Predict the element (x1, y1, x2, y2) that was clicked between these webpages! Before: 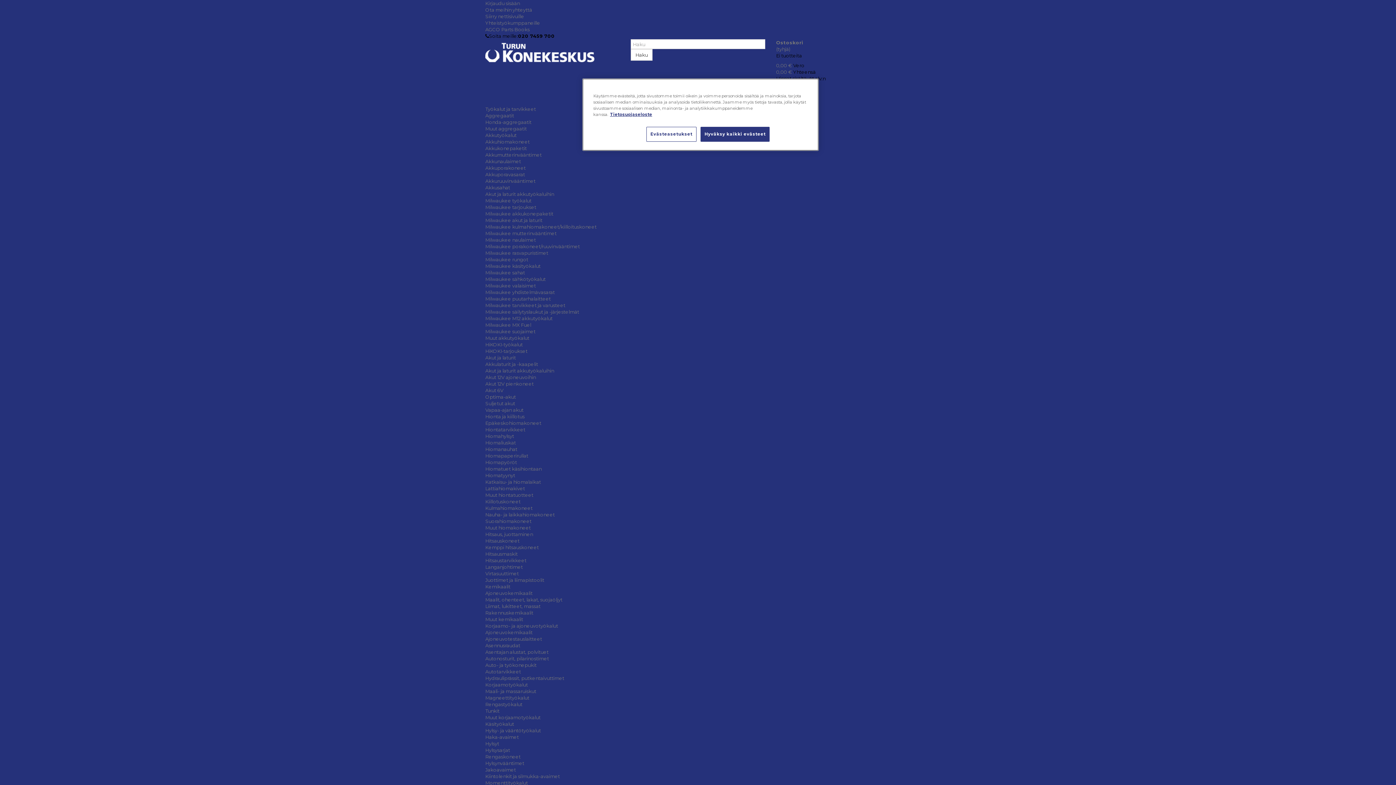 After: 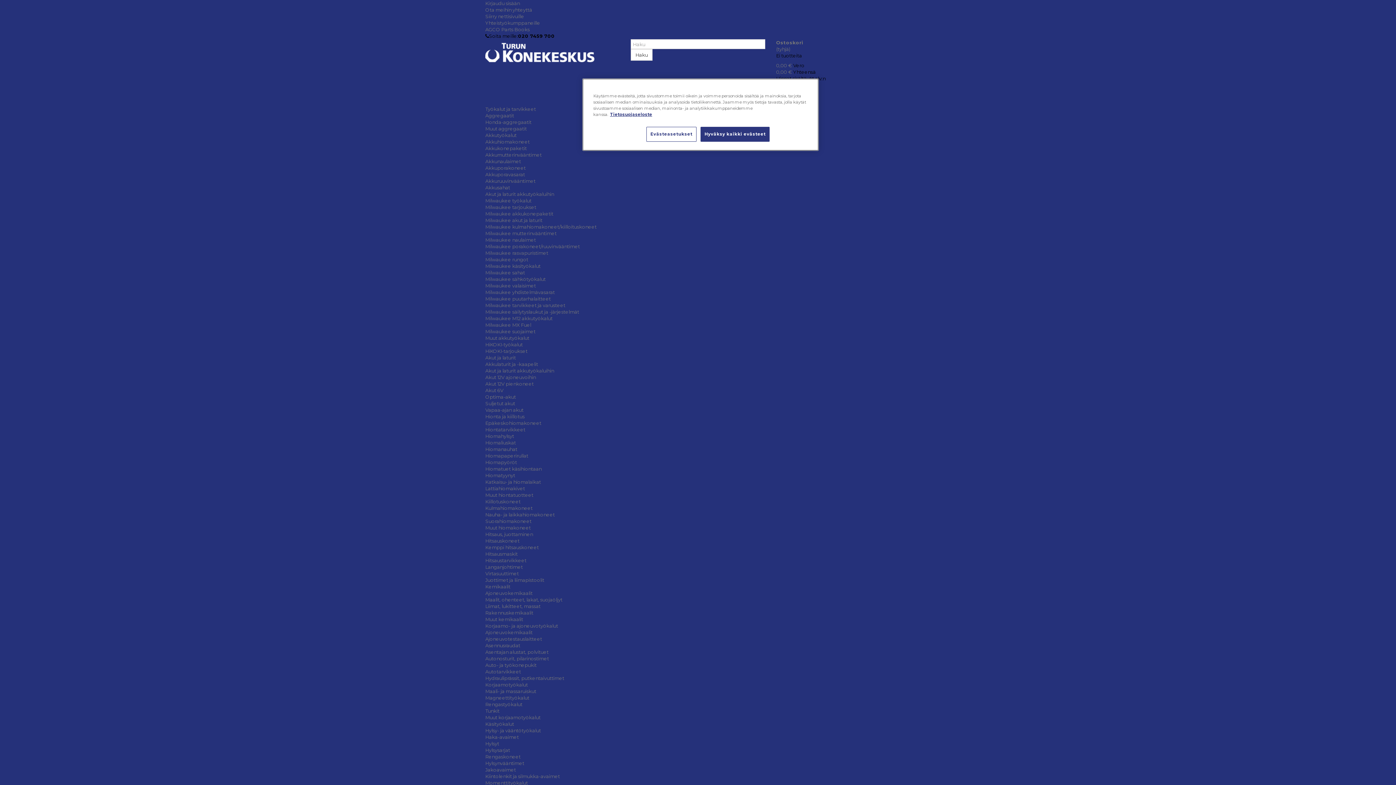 Action: label: Milwaukee akut ja laturit bbox: (485, 217, 542, 223)